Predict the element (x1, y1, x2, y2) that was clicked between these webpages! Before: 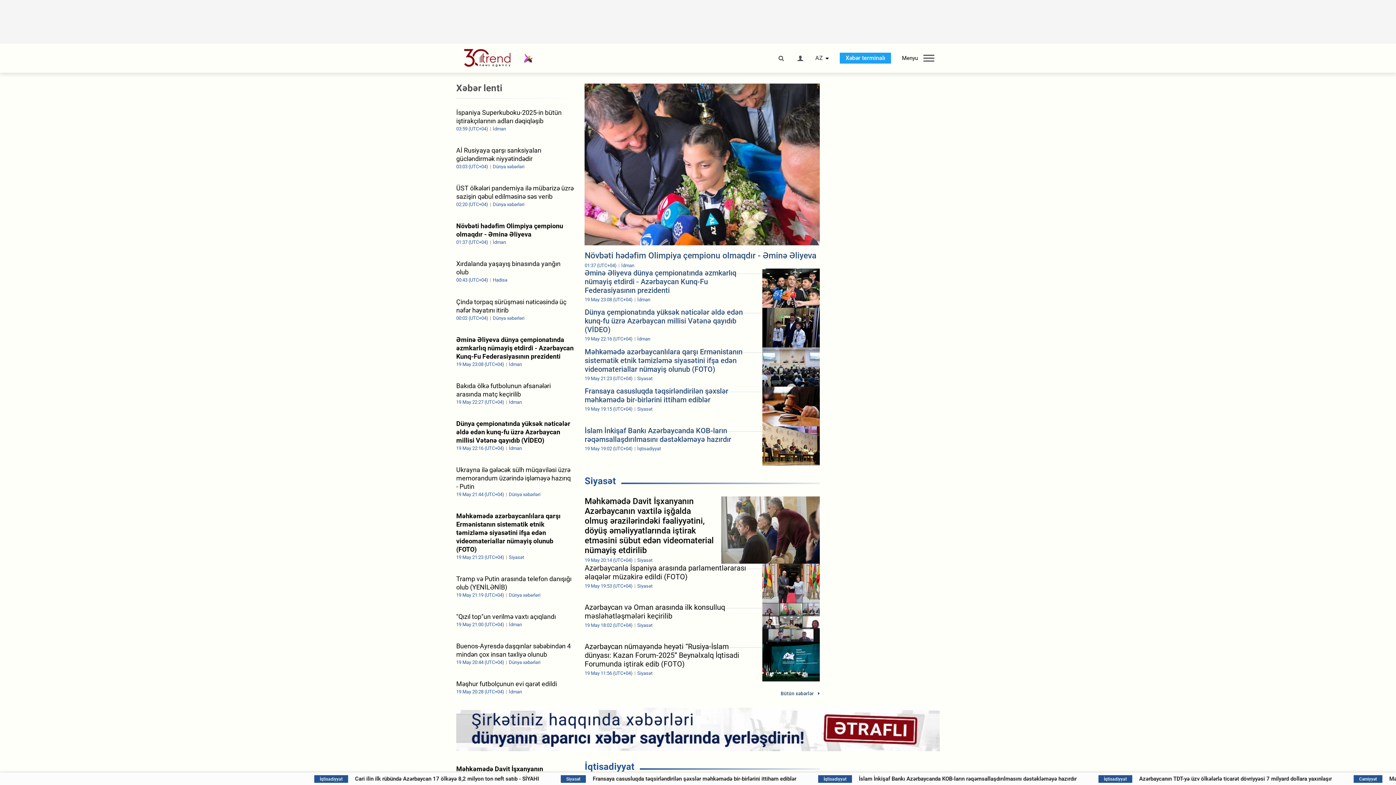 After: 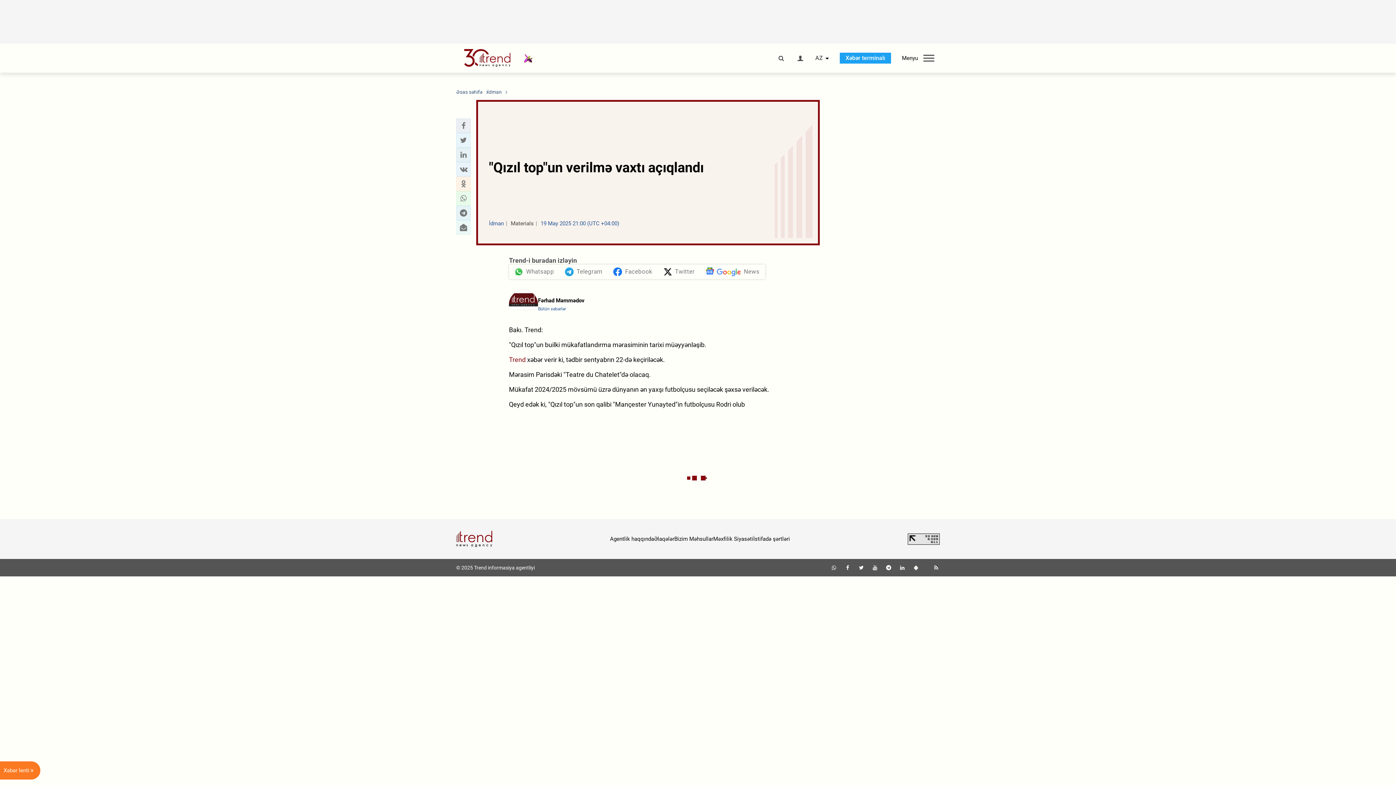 Action: label: "Qızıl top"un verilmə vaxtı açıqlandı
19 May 21:00 (UTC+04) İdman bbox: (456, 612, 573, 628)